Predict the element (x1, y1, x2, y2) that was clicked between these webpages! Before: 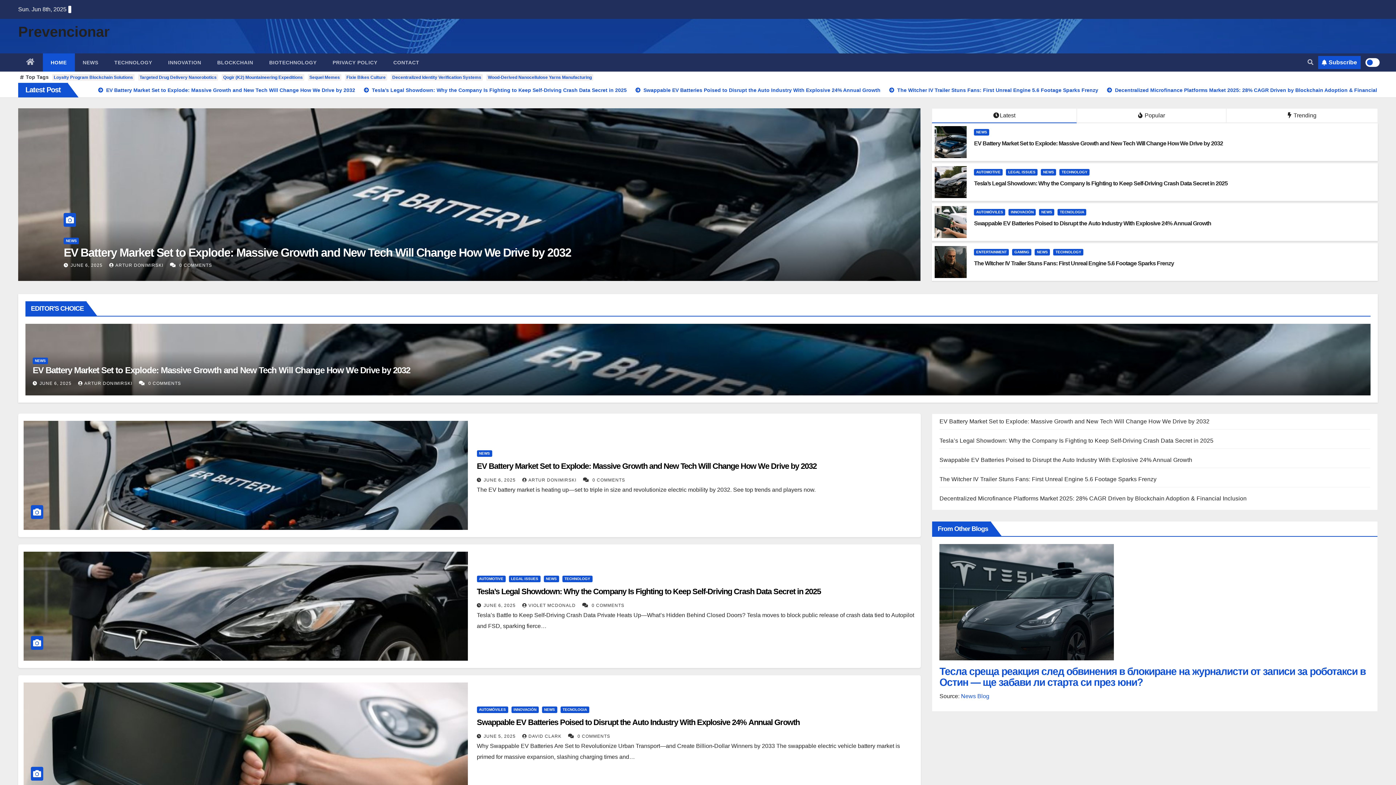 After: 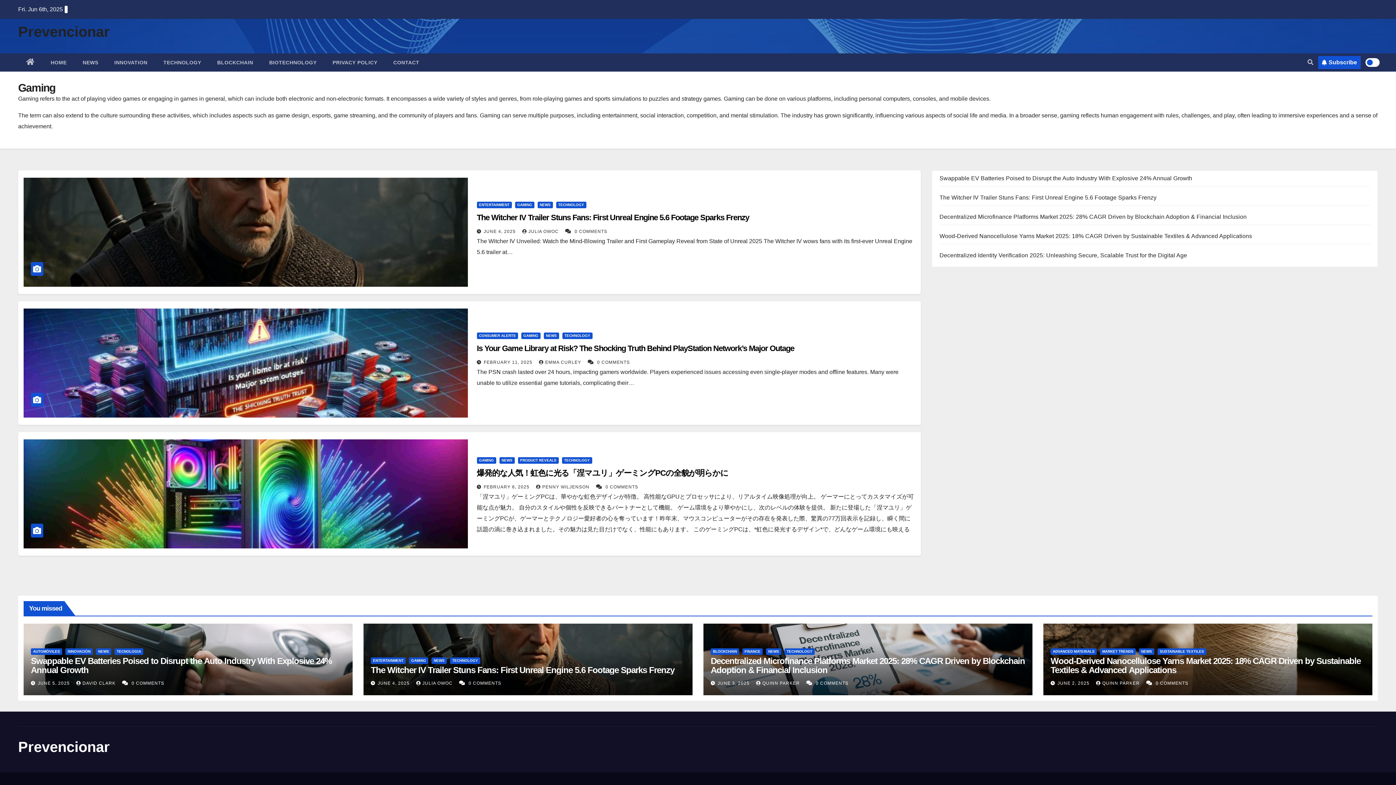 Action: label: GAMING bbox: (1012, 249, 1031, 255)